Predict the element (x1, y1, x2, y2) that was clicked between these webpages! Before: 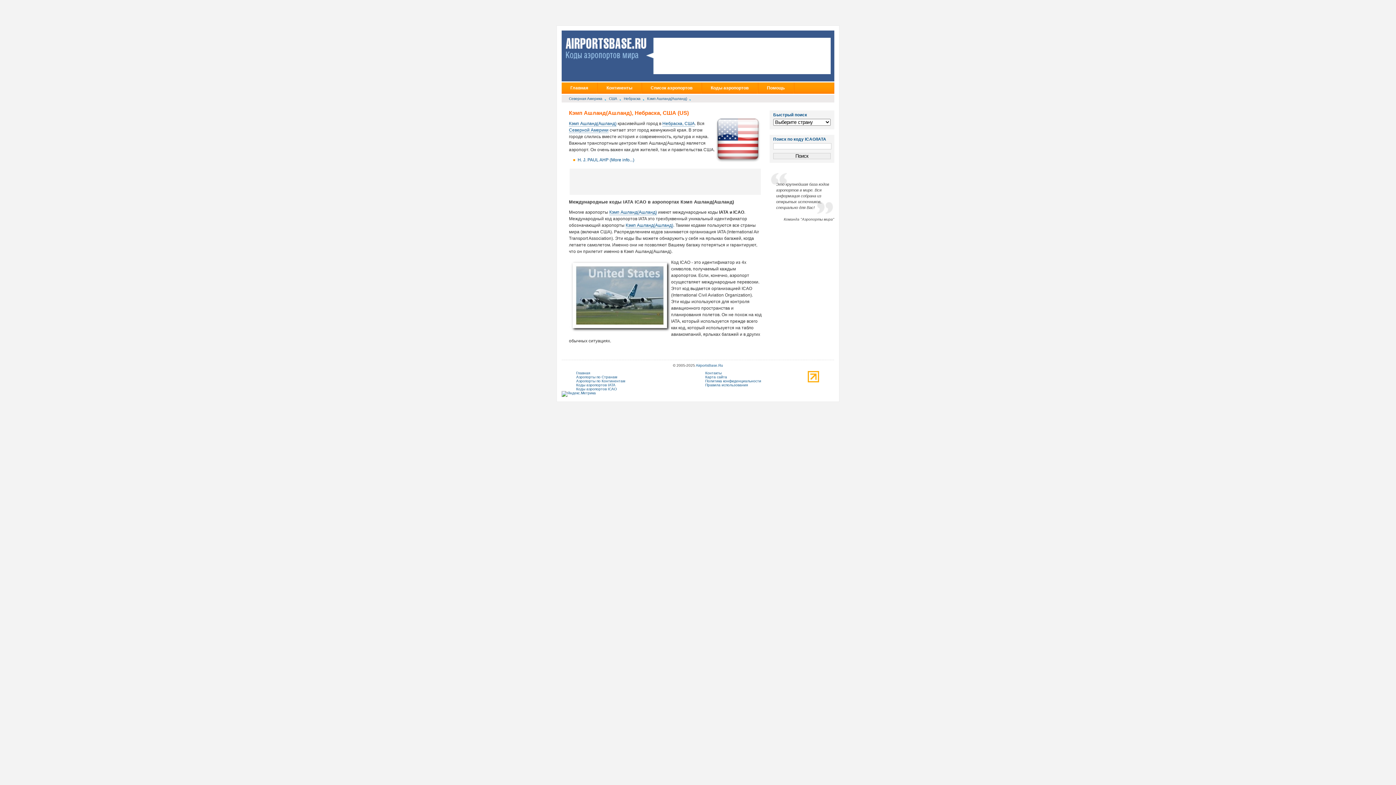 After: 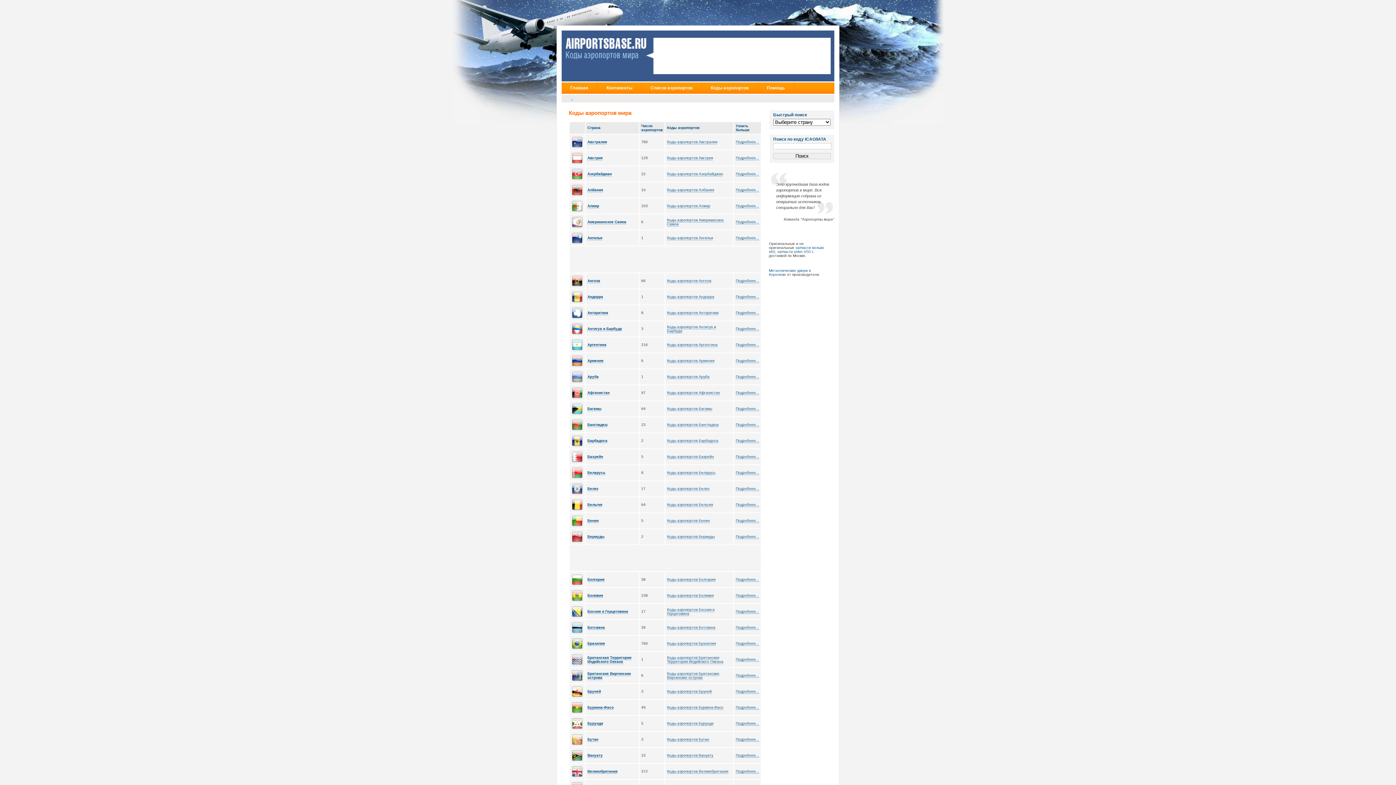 Action: label: AirportsBase.Ru bbox: (696, 363, 723, 367)